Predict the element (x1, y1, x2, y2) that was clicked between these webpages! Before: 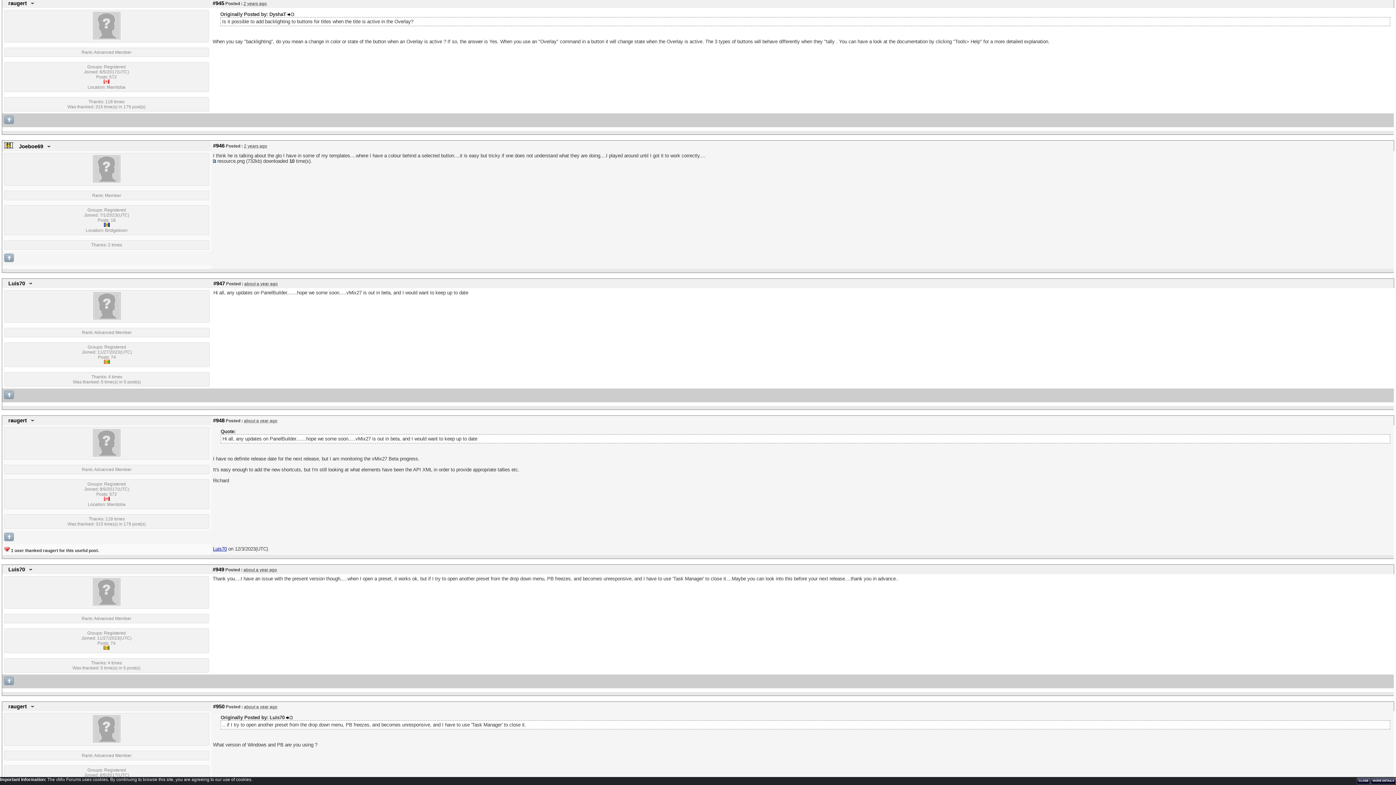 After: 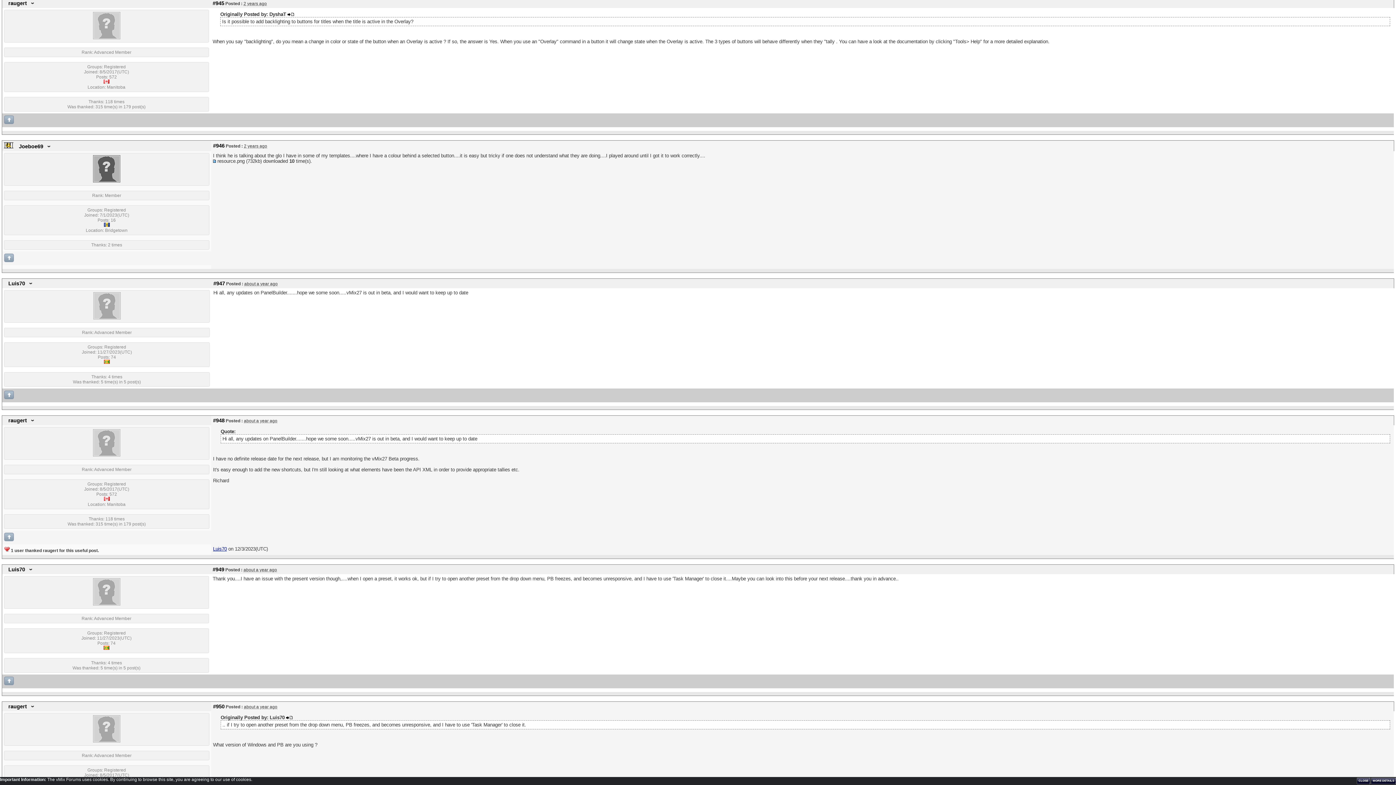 Action: bbox: (103, 222, 109, 227)